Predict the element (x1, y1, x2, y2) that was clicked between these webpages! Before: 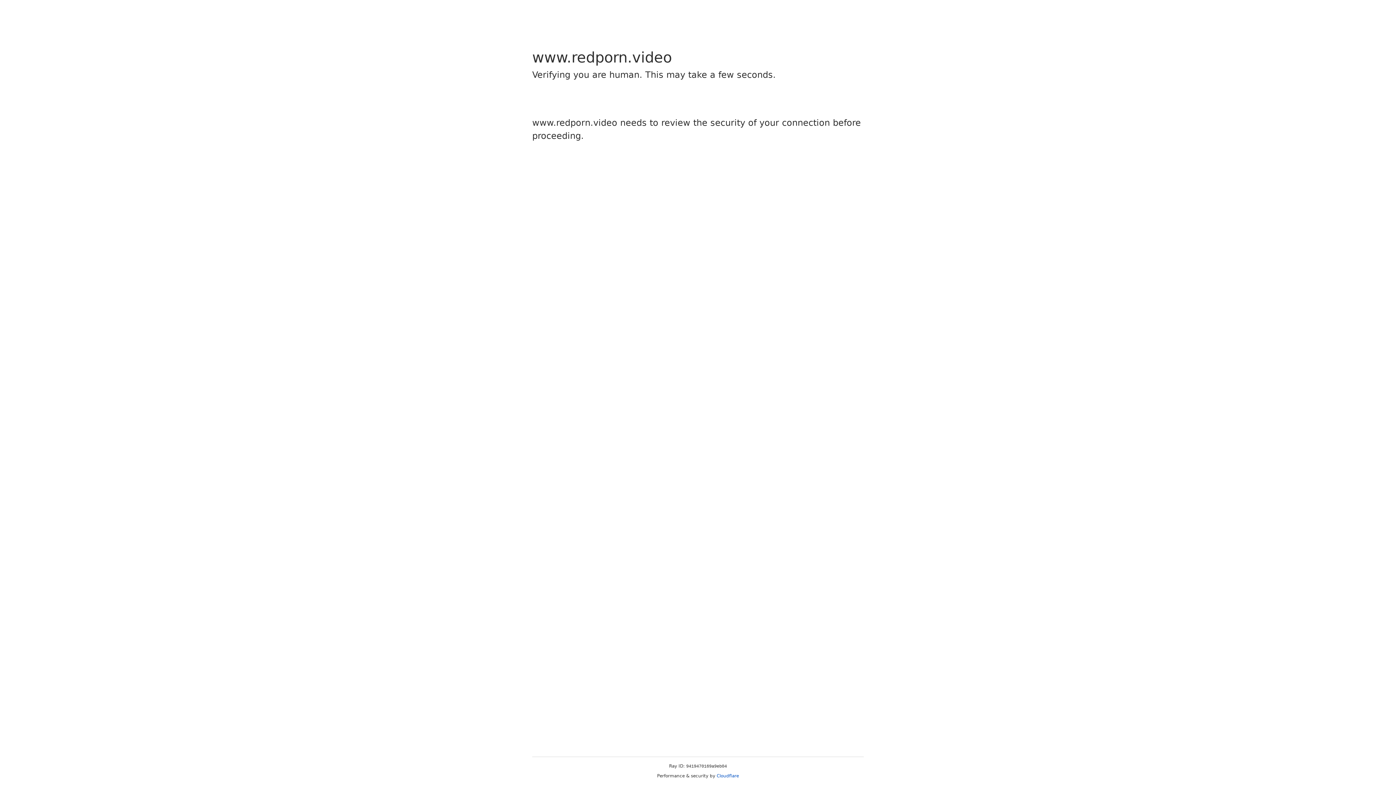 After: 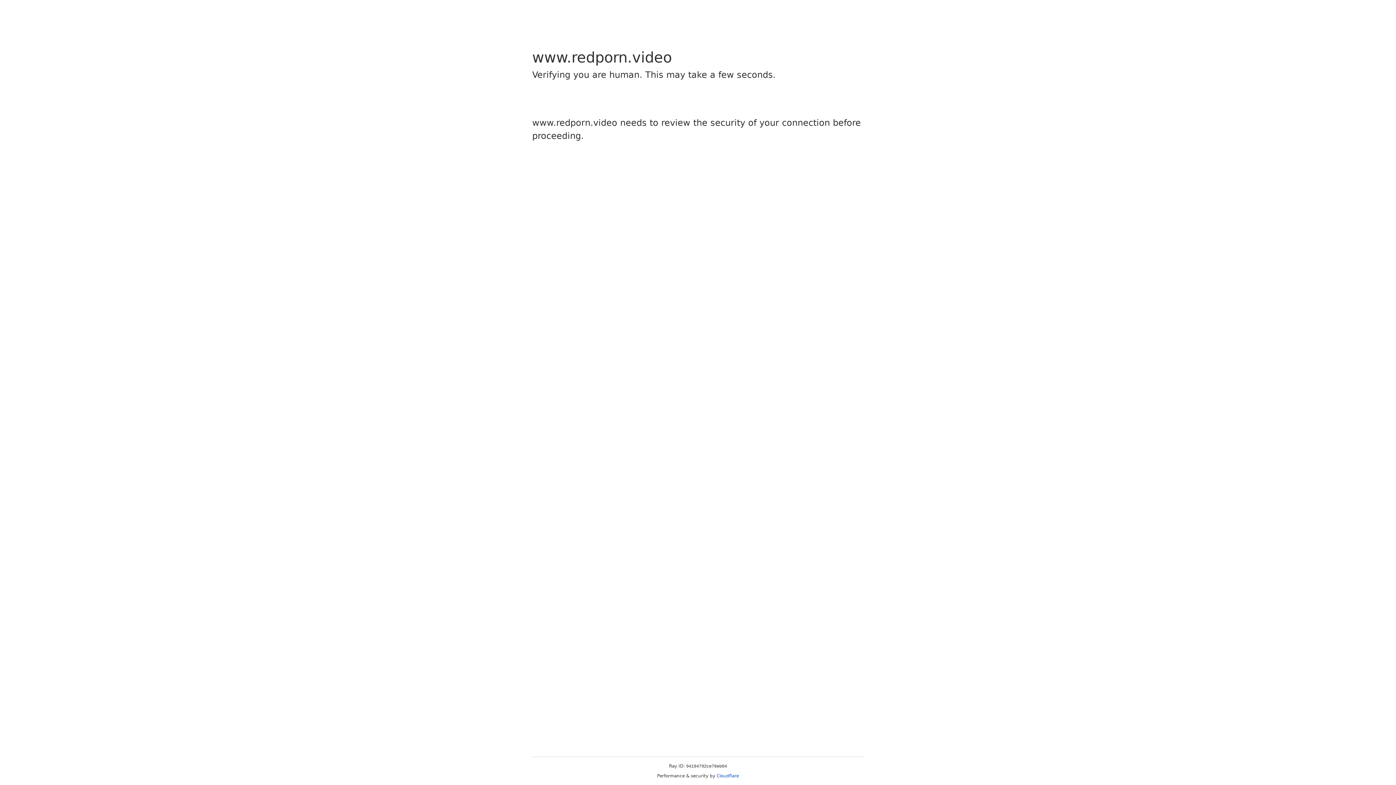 Action: bbox: (716, 773, 739, 778) label: Cloudflare